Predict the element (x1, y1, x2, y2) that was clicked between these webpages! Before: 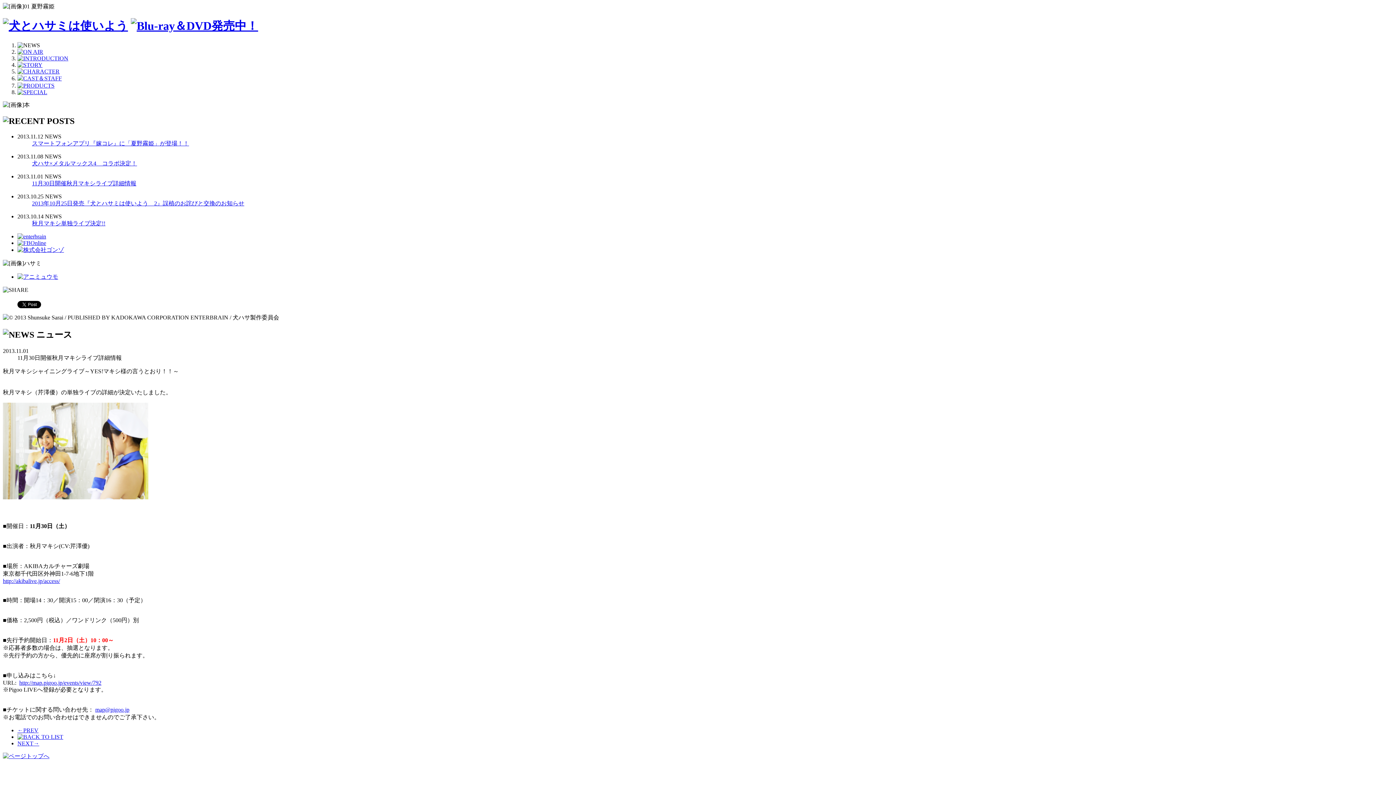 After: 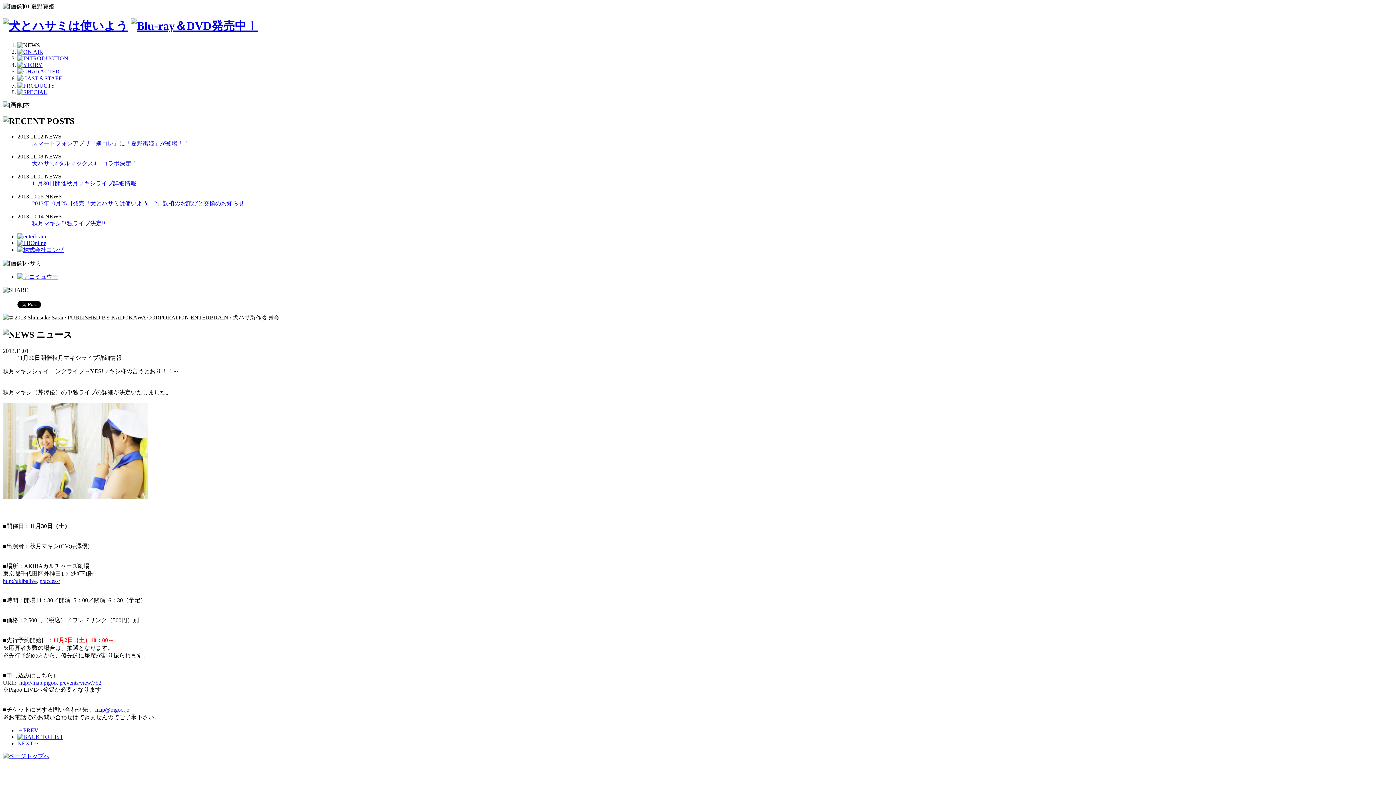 Action: label: http://akibalive.jp/access/ bbox: (2, 578, 60, 584)